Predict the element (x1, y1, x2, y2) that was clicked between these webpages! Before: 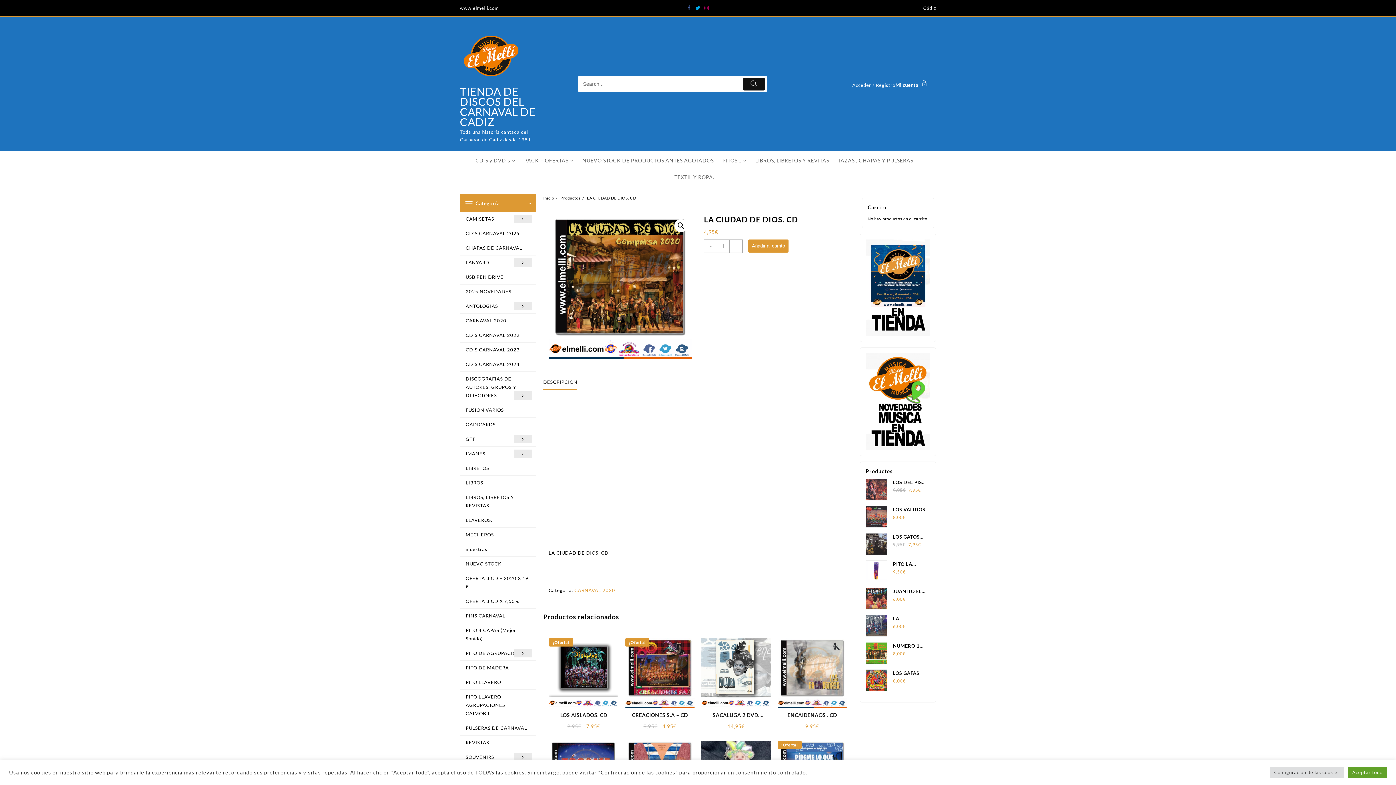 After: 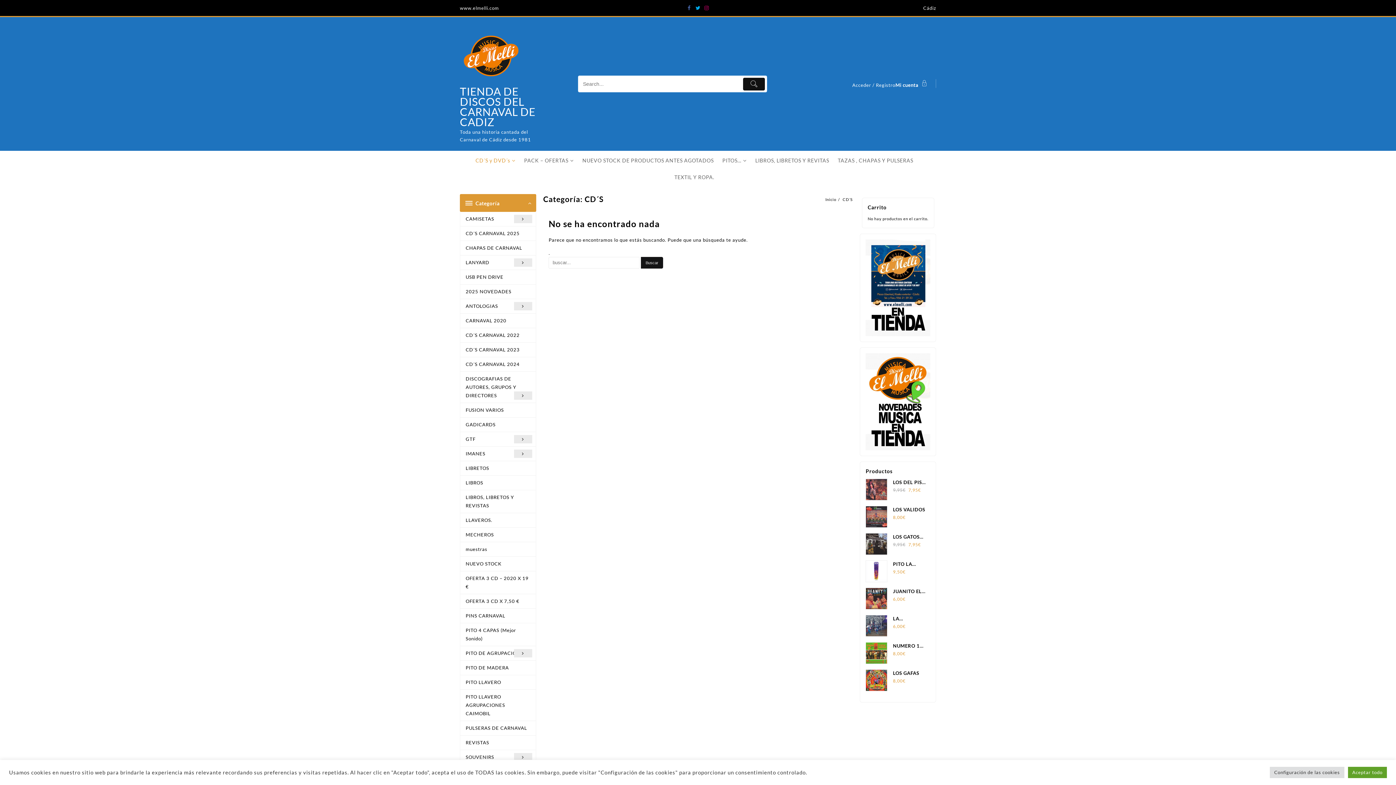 Action: bbox: (475, 152, 522, 169) label: CD´S y DVD´s